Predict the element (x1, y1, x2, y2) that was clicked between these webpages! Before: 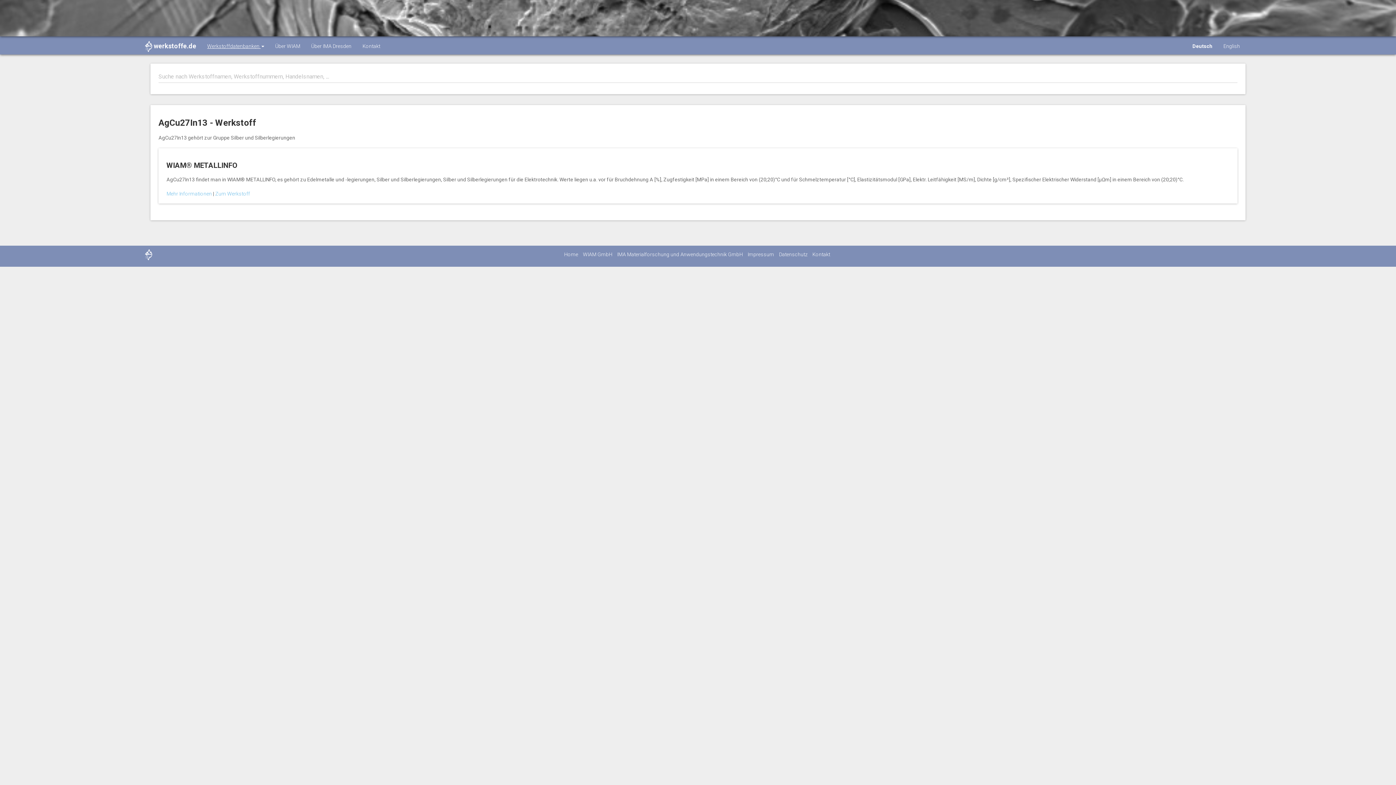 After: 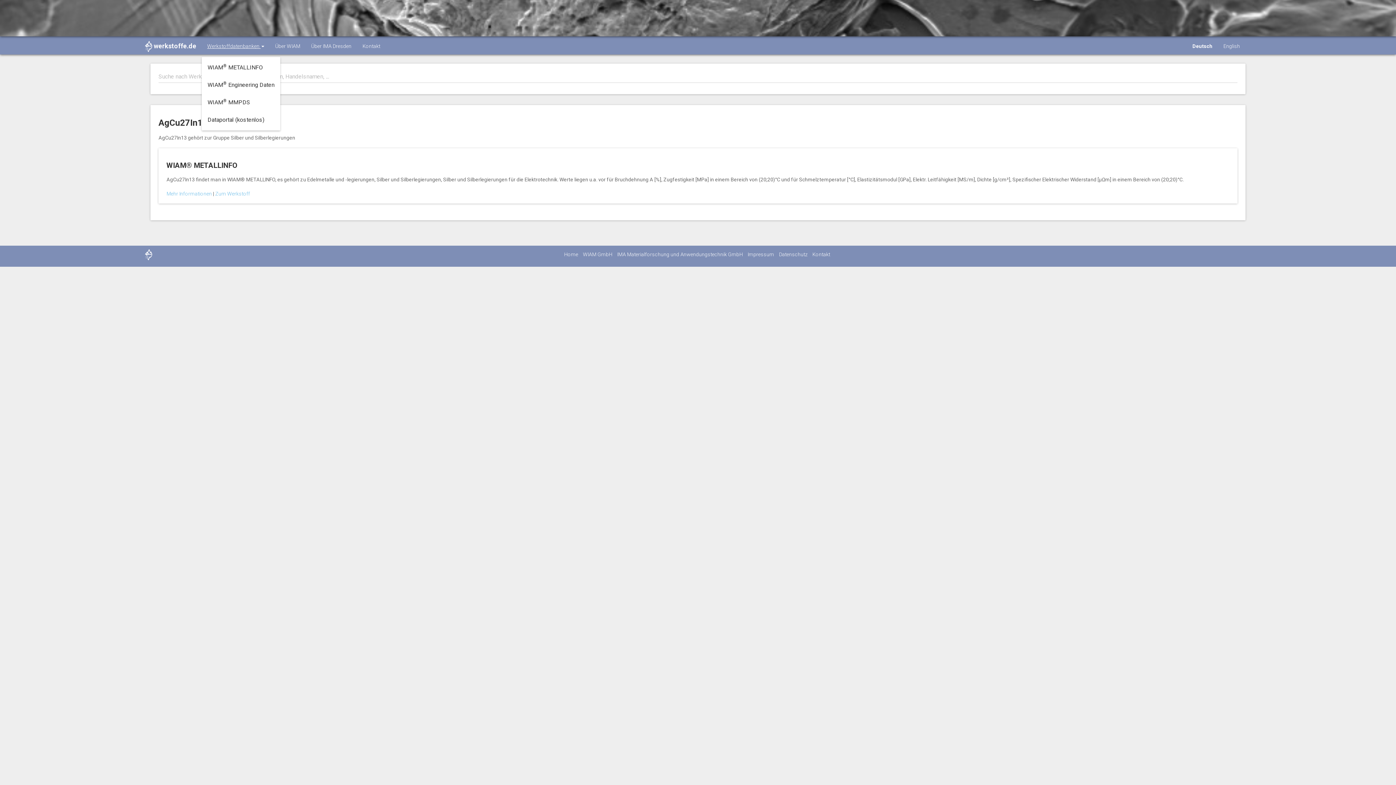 Action: label: Werkstoffdatenbanken  bbox: (201, 37, 269, 57)